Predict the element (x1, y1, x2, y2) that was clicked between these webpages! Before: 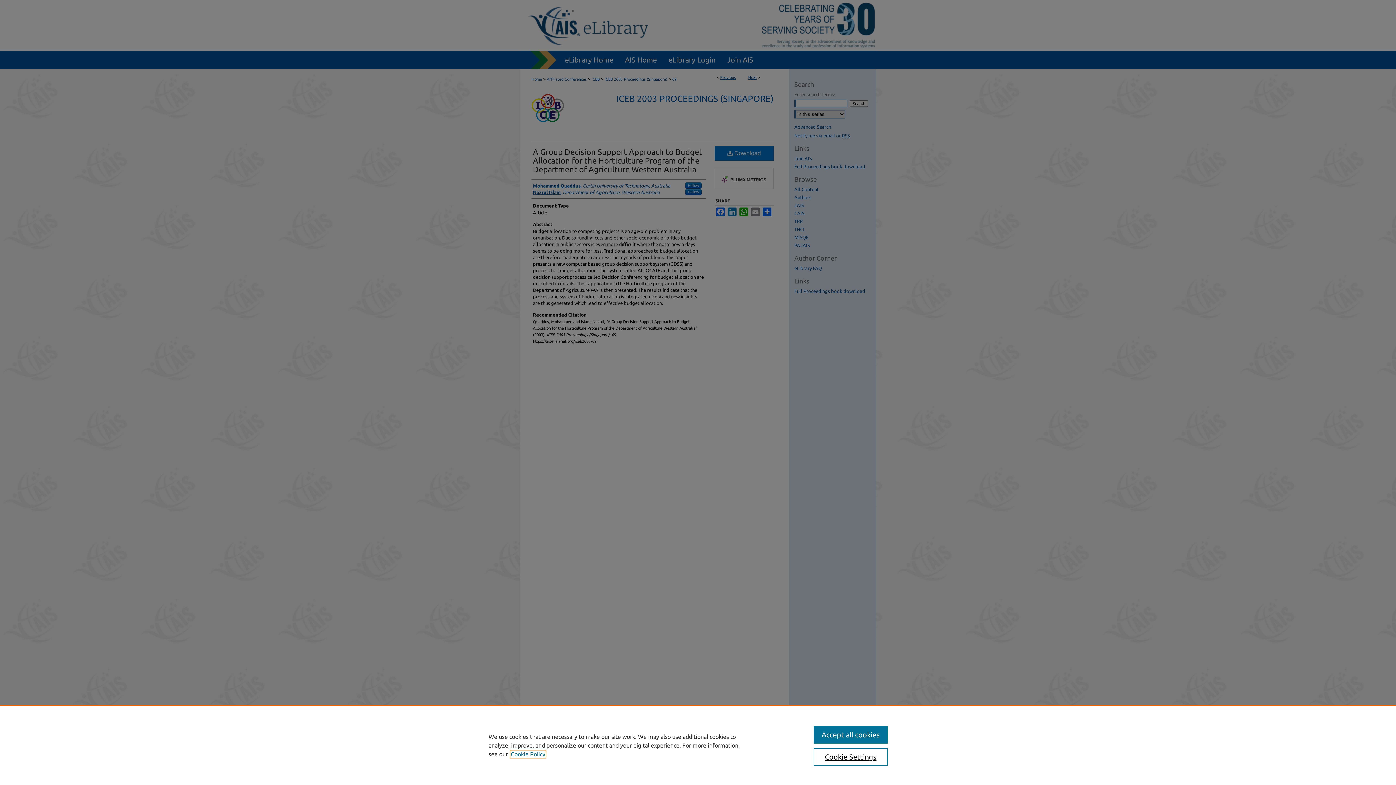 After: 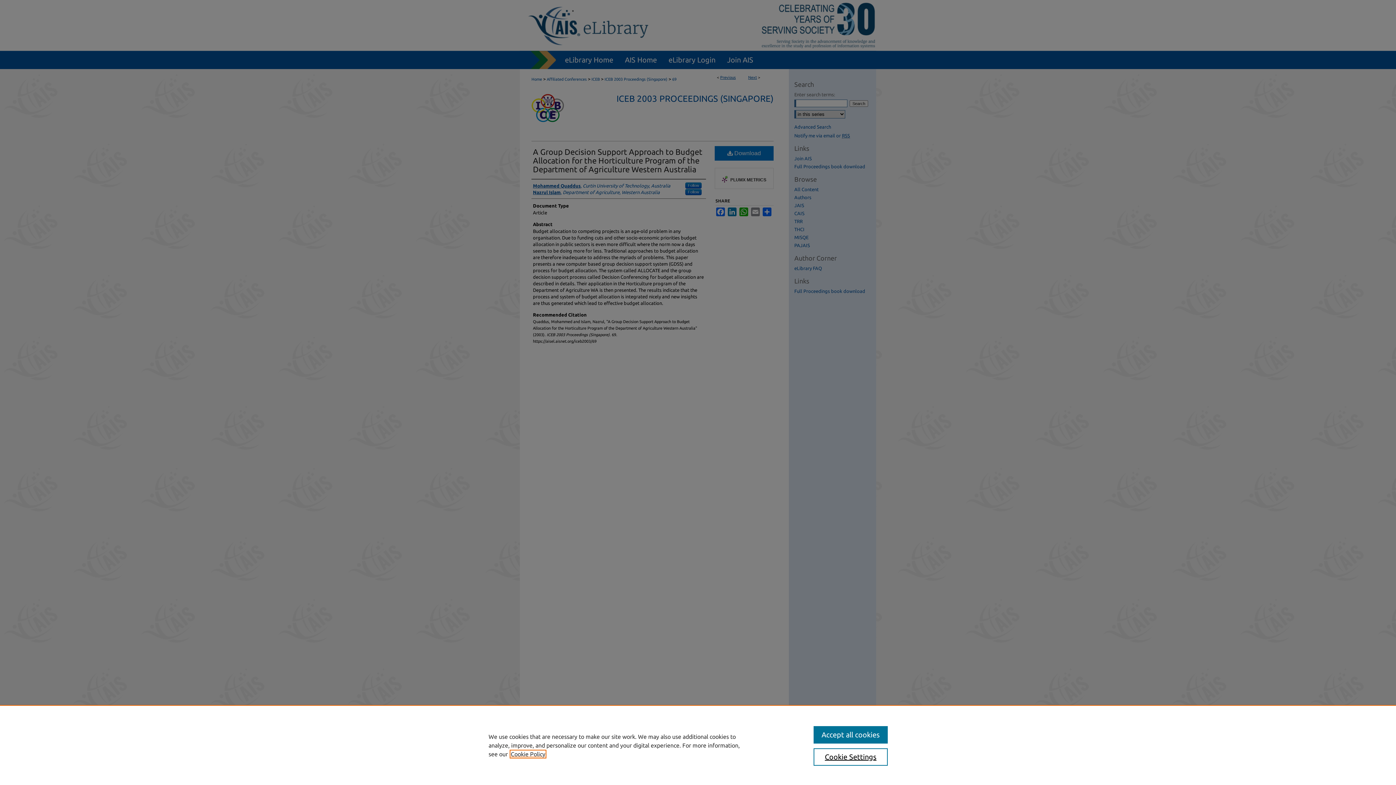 Action: bbox: (510, 751, 545, 757) label: , opens in a new tab